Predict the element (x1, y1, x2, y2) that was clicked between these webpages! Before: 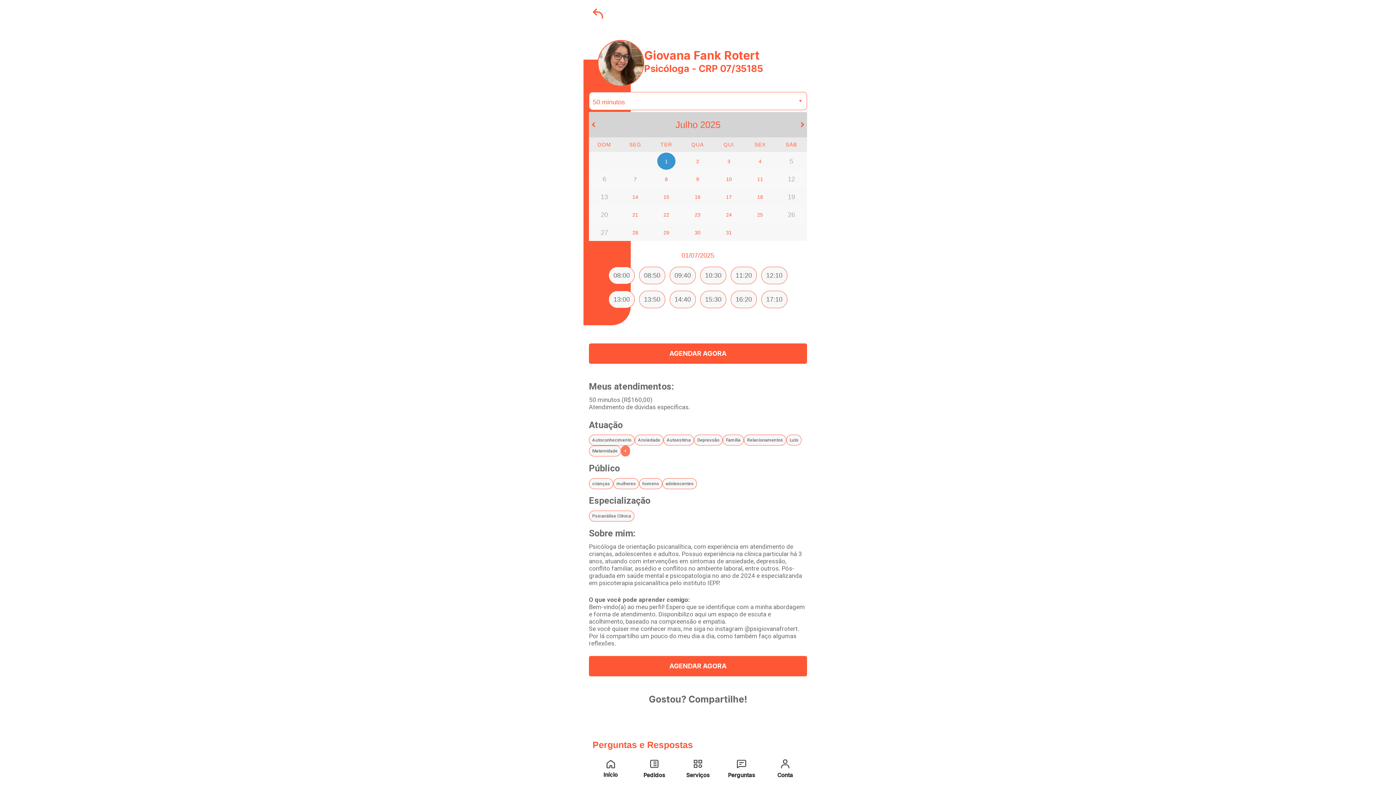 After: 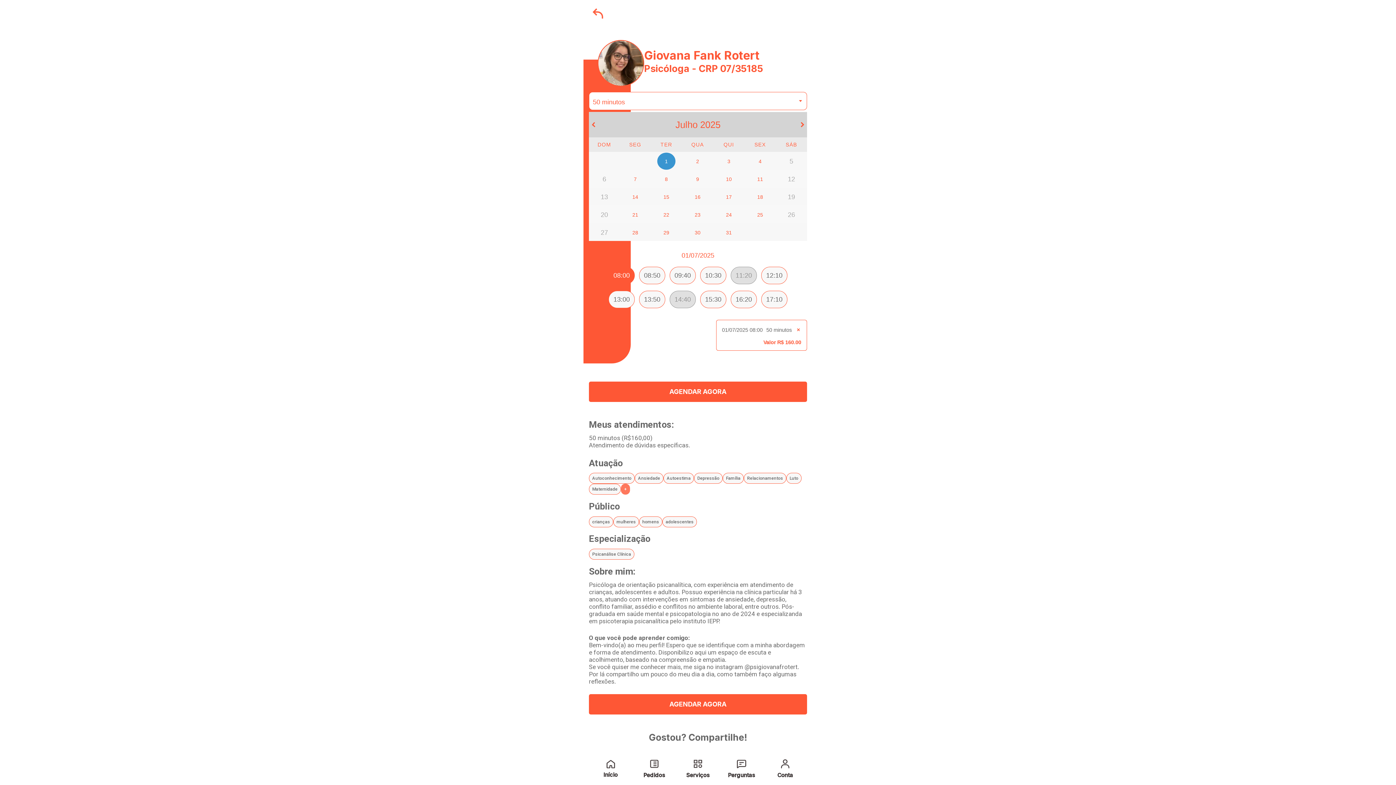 Action: bbox: (608, 266, 634, 284) label: 08:00